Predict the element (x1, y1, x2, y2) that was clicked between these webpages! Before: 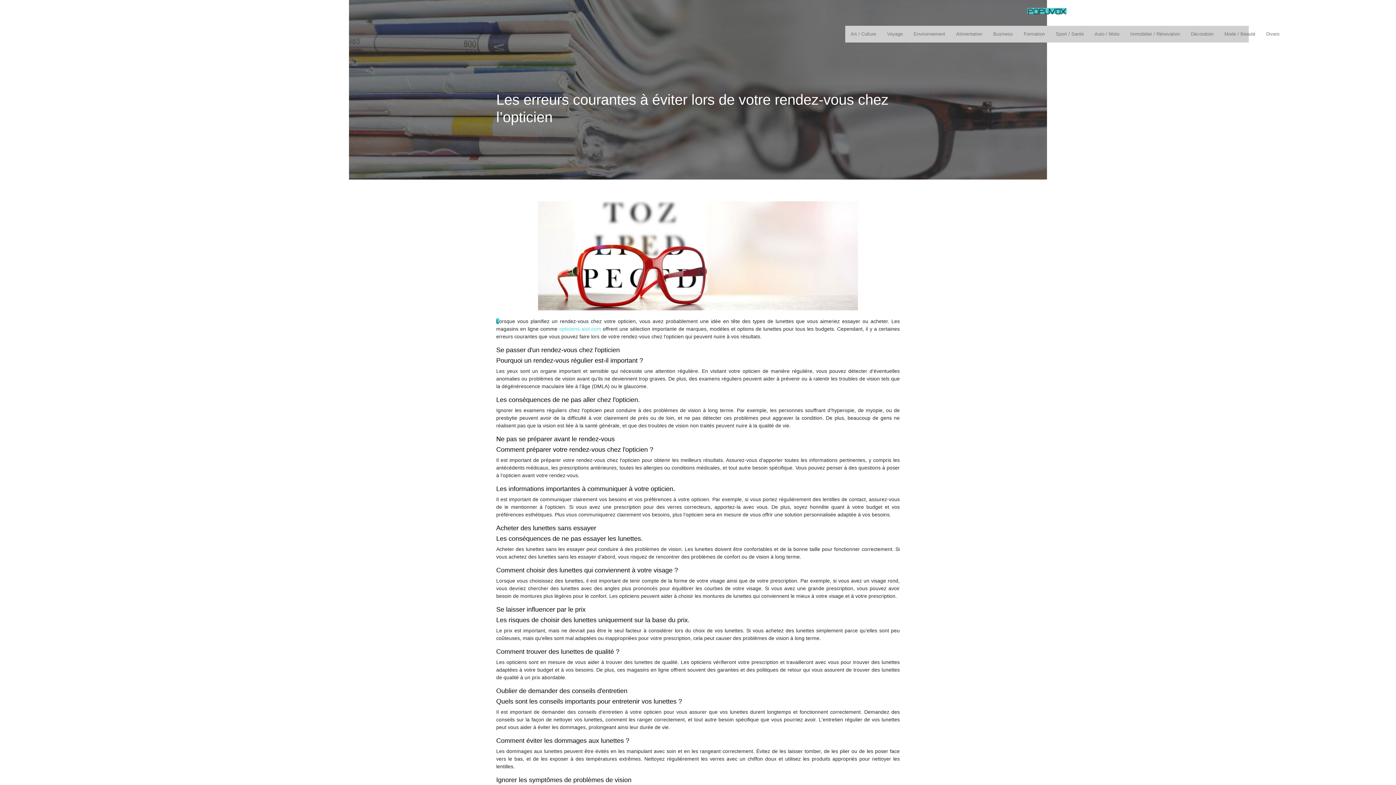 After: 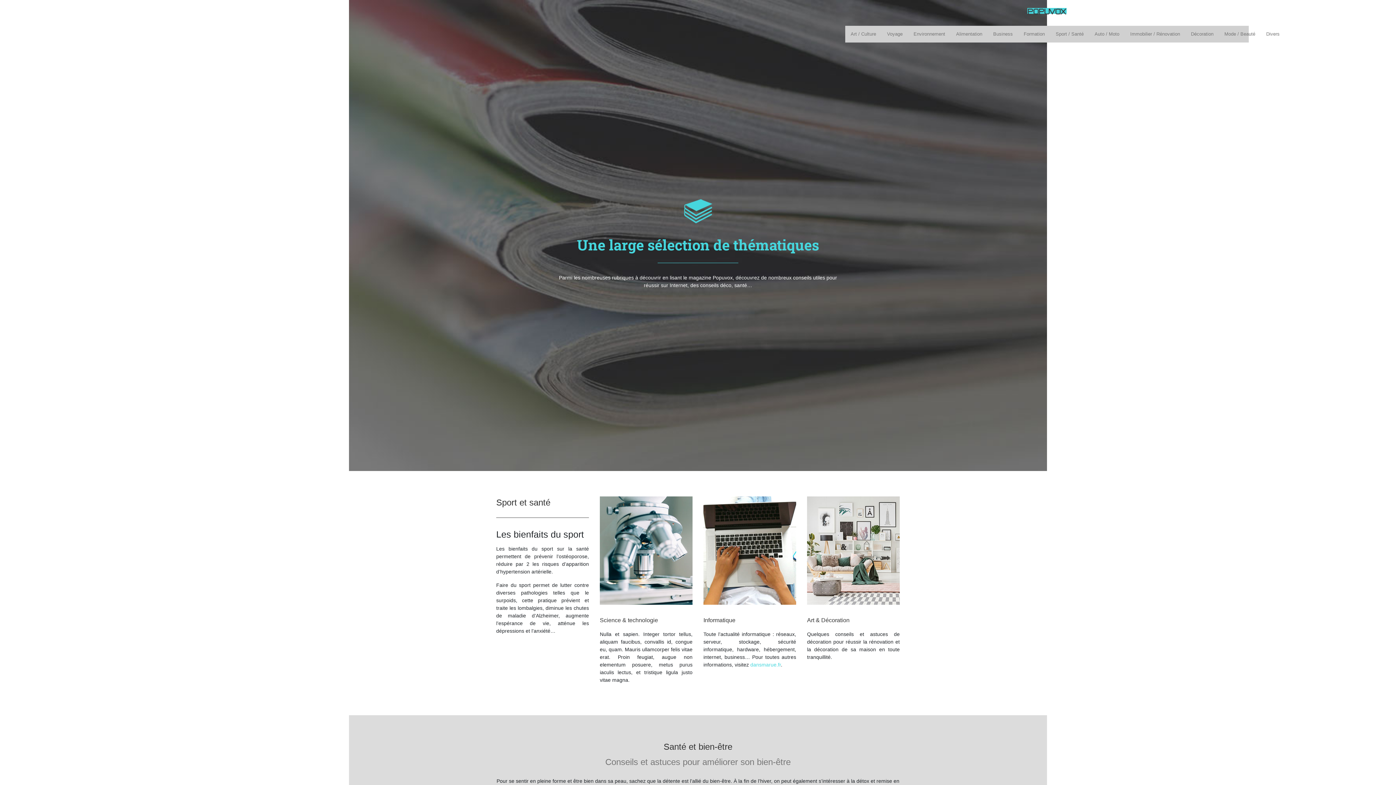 Action: label: Environnement bbox: (913, 28, 945, 39)